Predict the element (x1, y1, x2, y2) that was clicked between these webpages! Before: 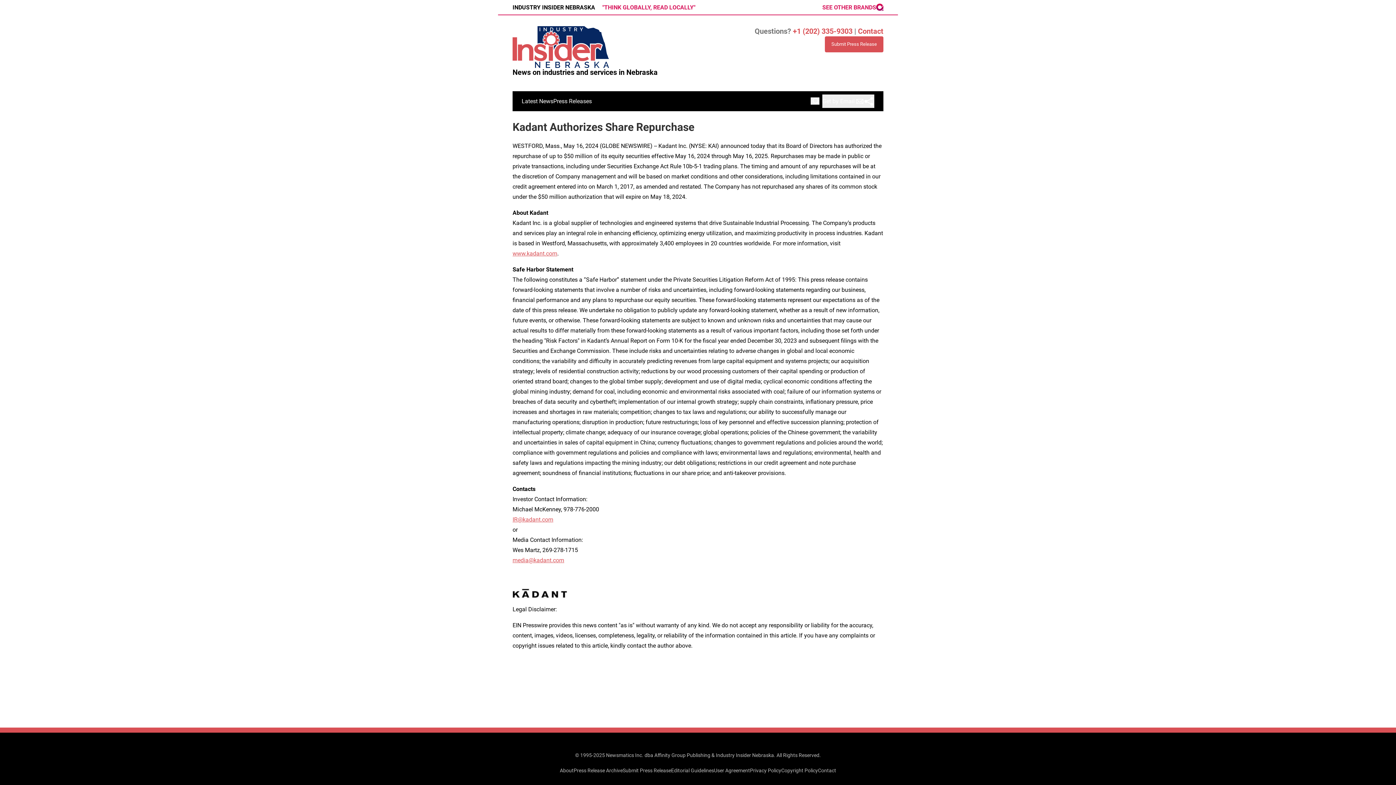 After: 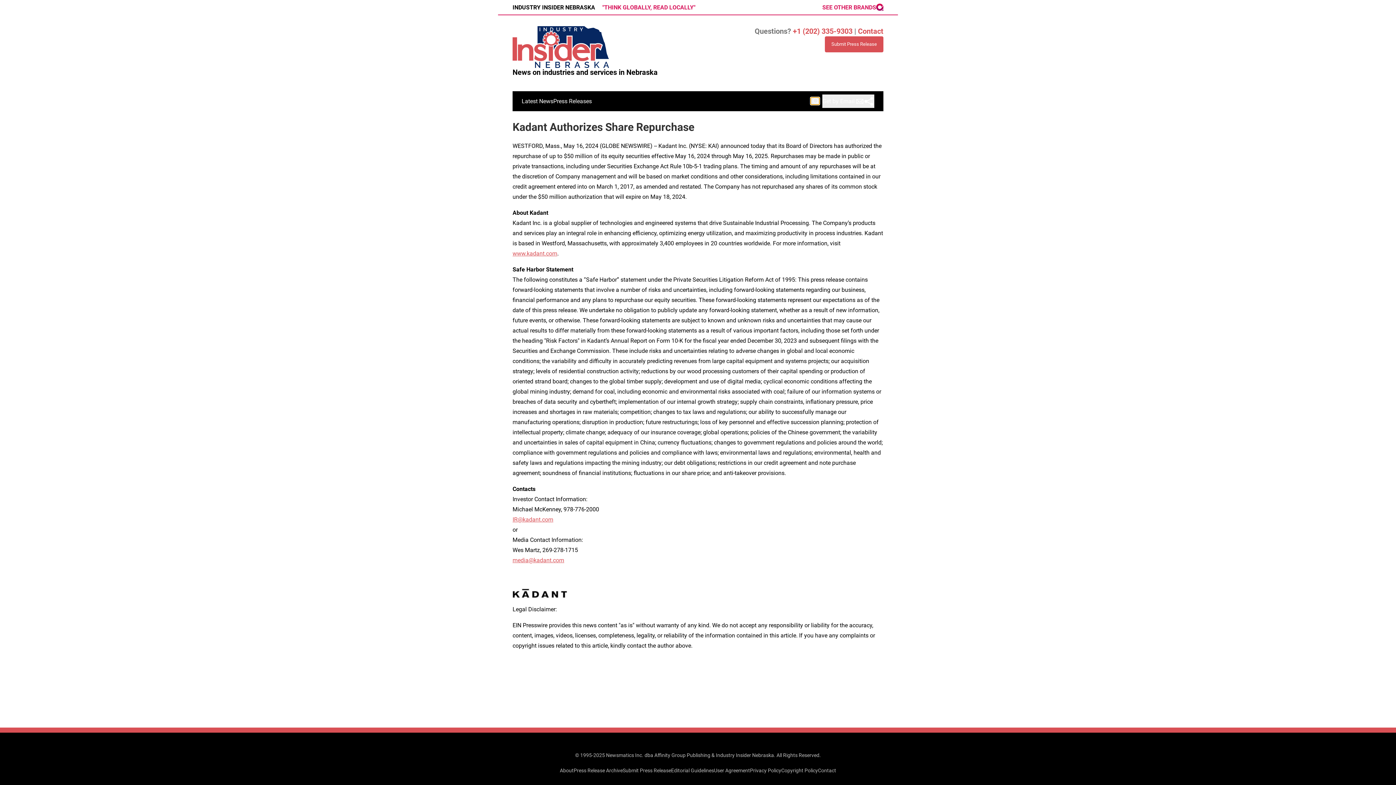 Action: bbox: (810, 97, 819, 104)